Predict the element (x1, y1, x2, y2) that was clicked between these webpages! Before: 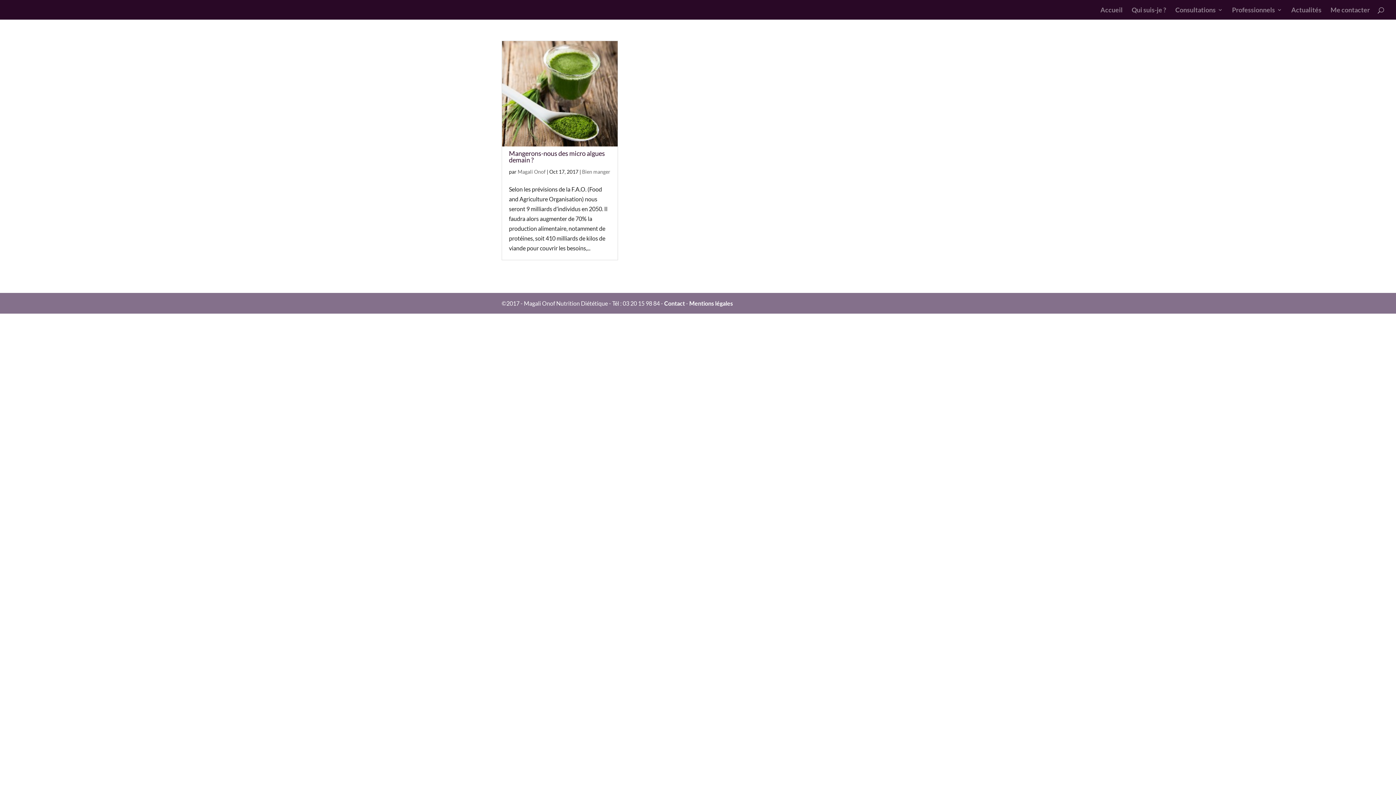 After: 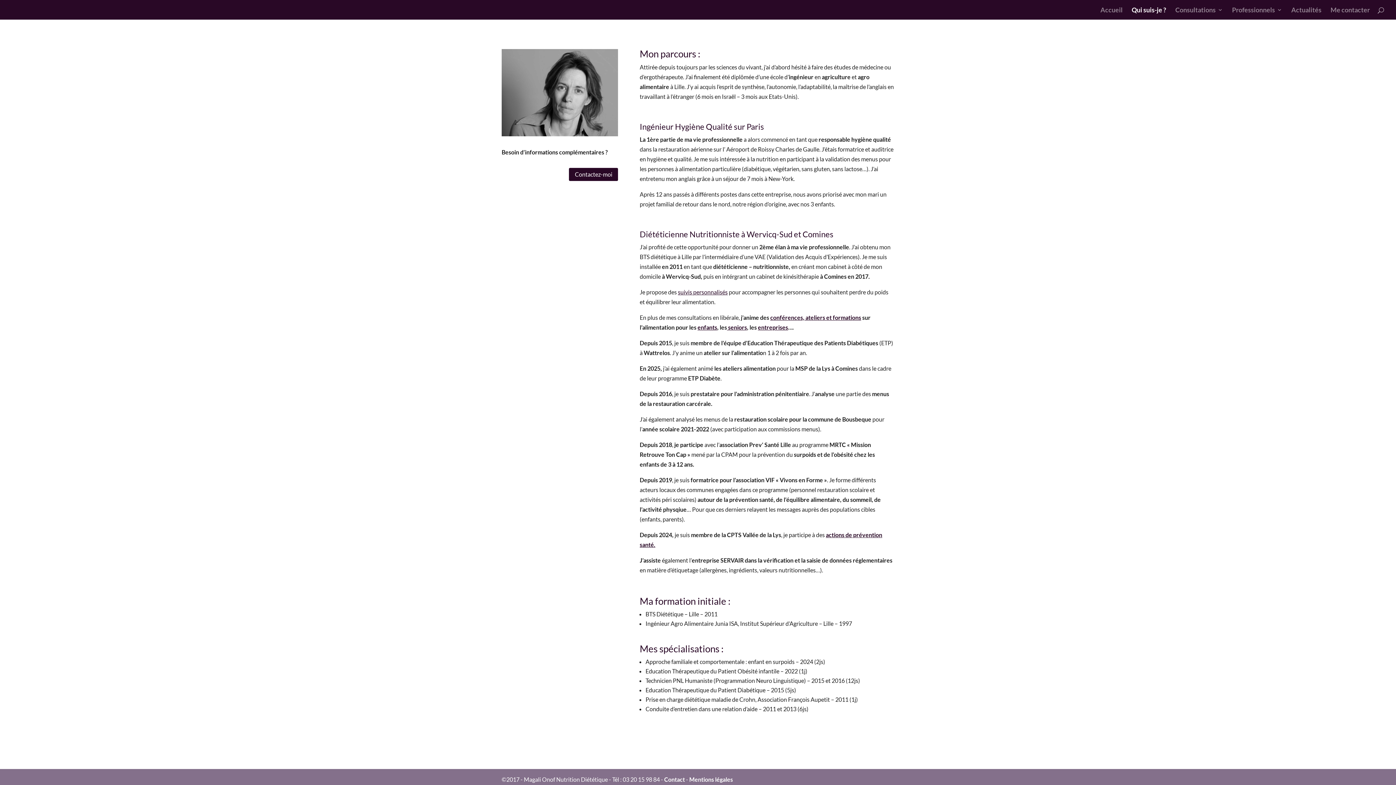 Action: bbox: (1132, 7, 1166, 19) label: Qui suis-je ?